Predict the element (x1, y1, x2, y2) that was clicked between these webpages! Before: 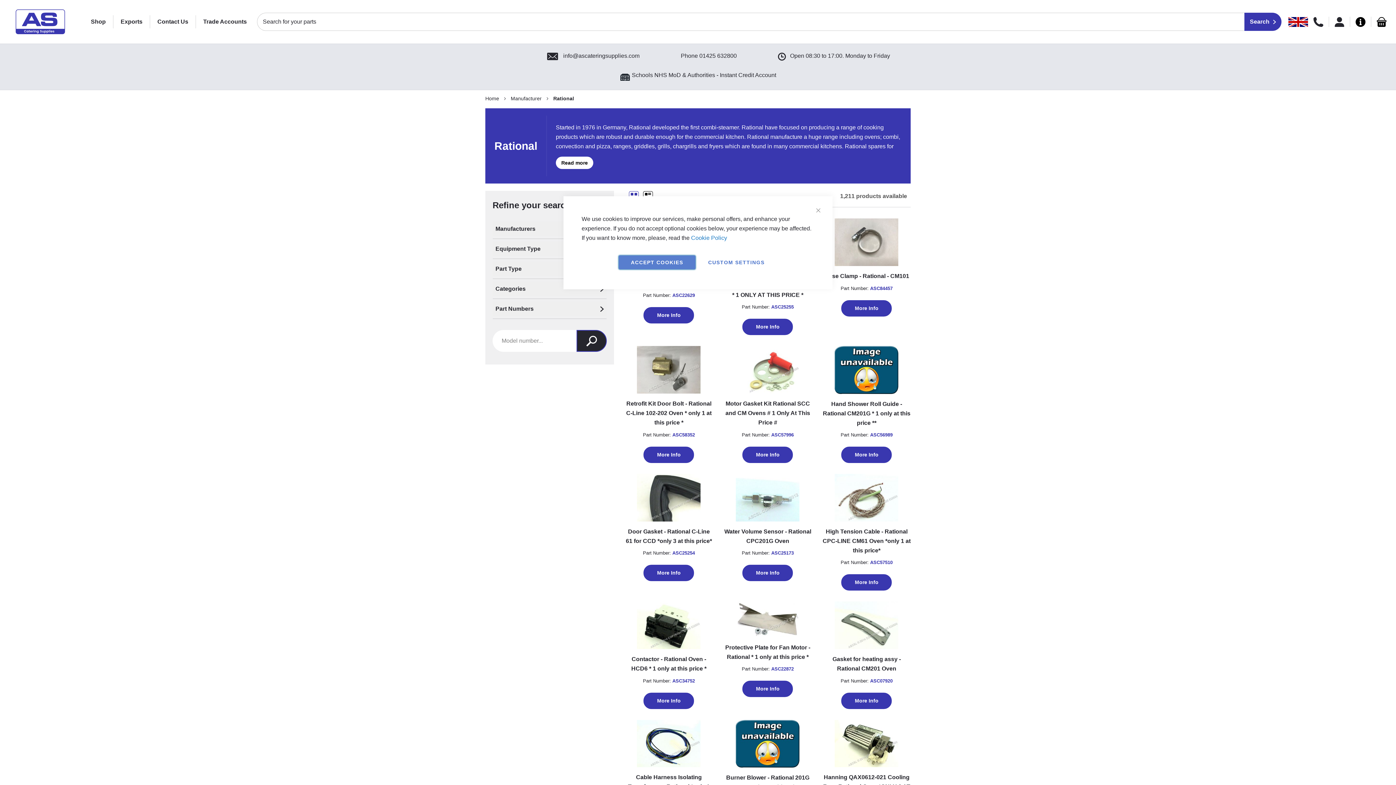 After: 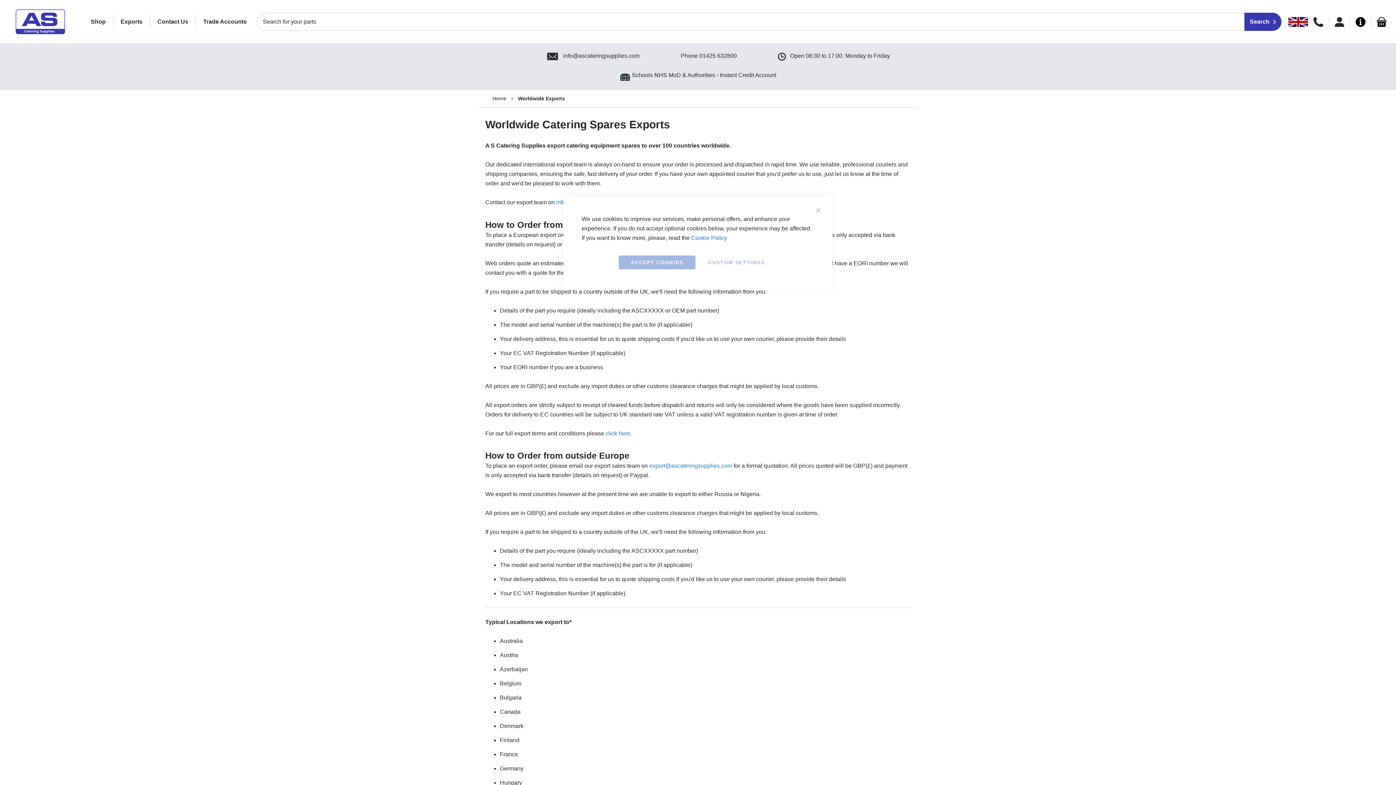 Action: bbox: (113, 15, 149, 28) label: Exports